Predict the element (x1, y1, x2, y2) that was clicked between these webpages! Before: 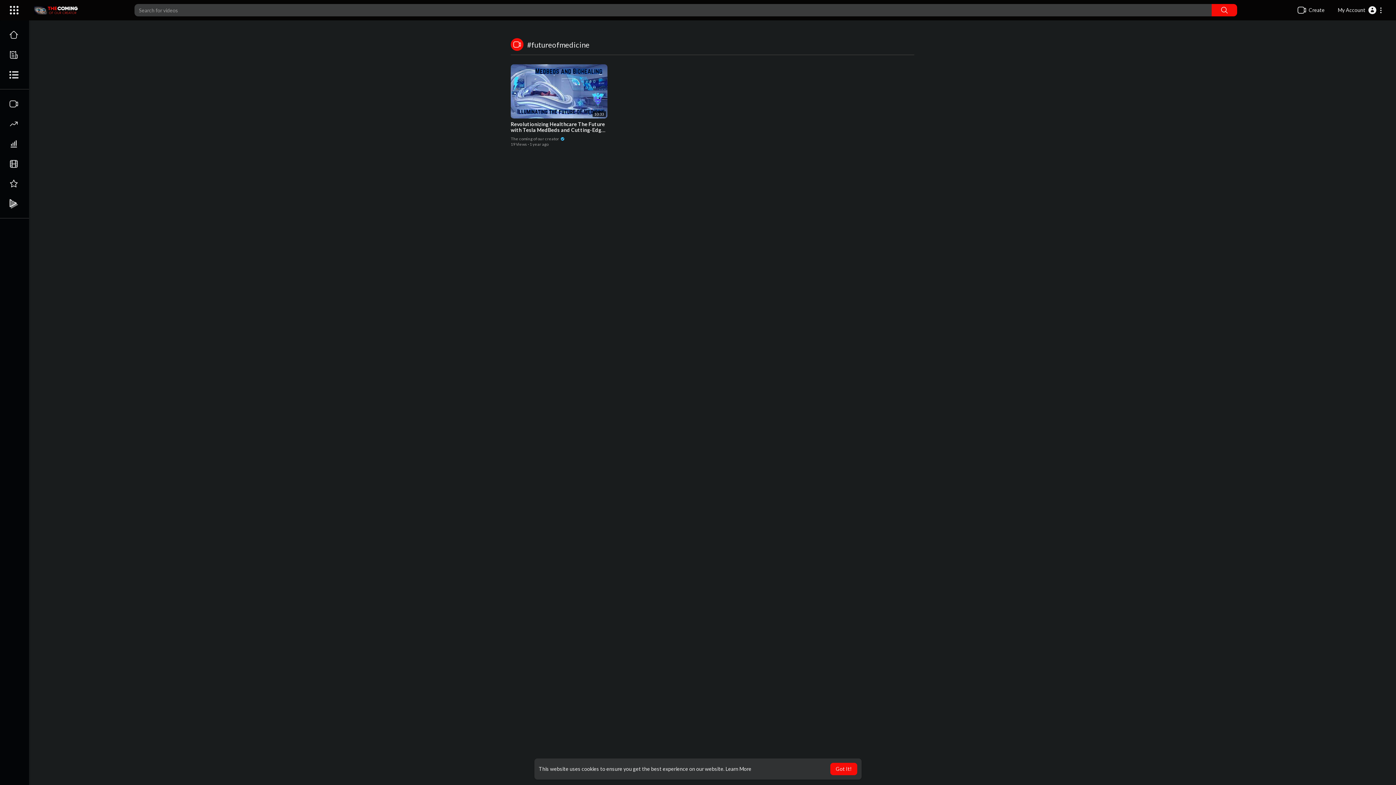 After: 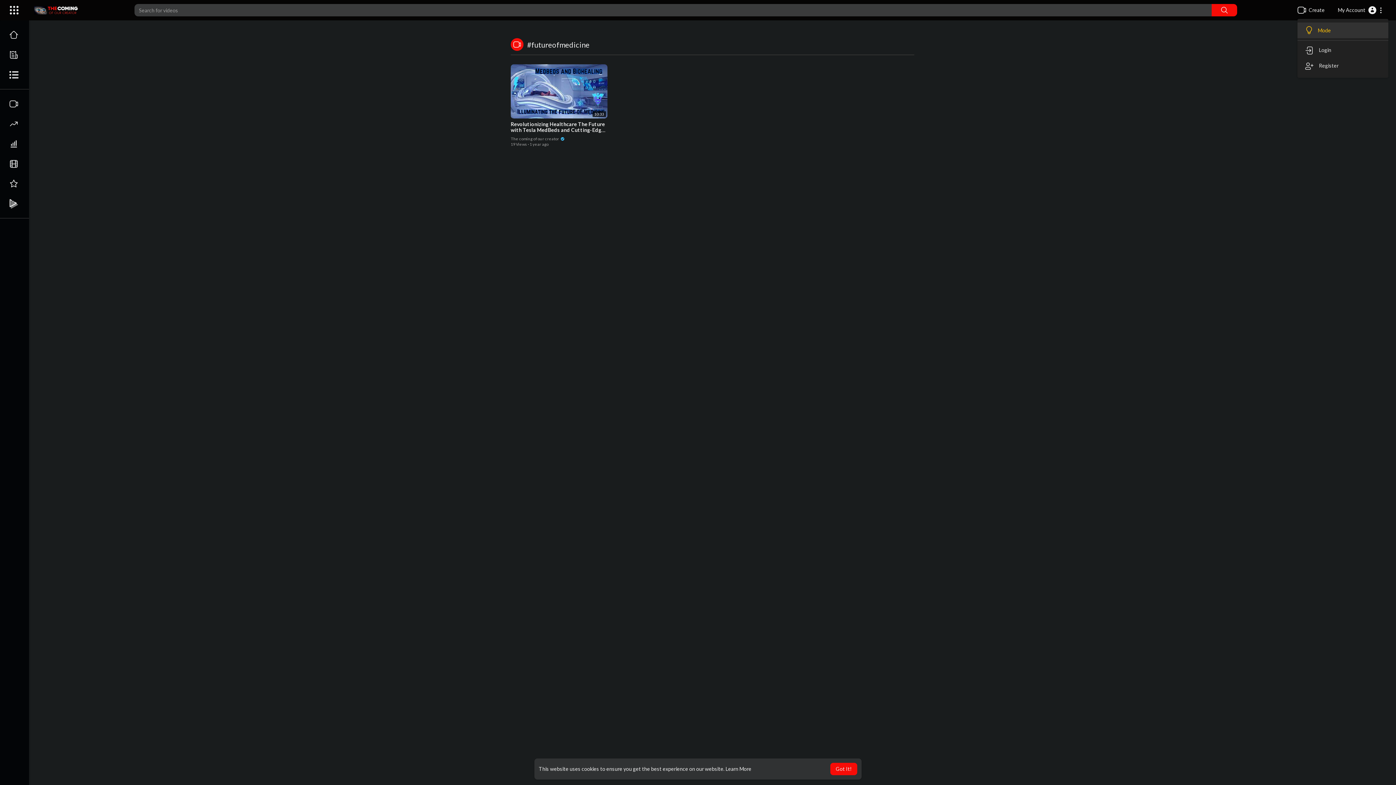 Action: label:   My Account   bbox: (1332, 1, 1388, 18)